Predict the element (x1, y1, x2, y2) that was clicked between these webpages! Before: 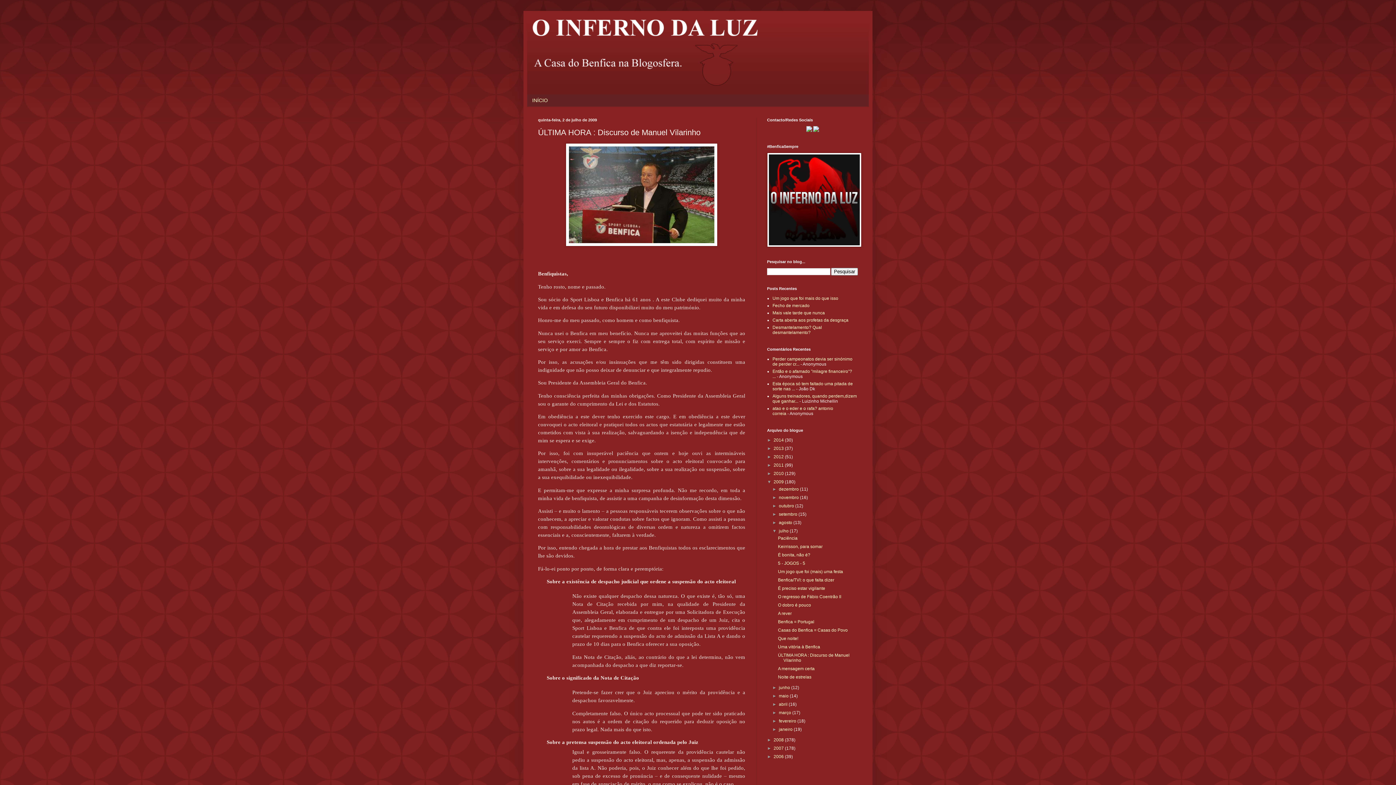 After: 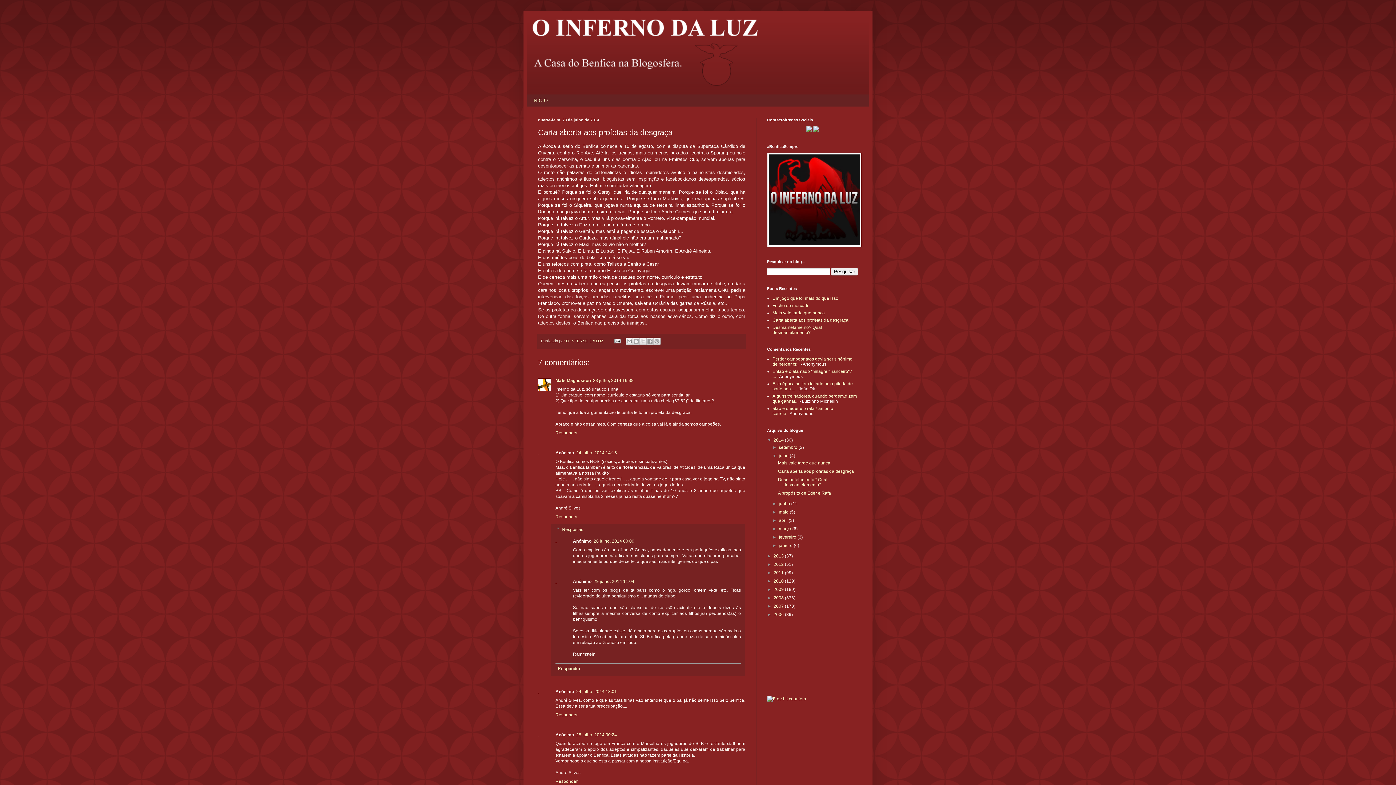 Action: bbox: (772, 317, 848, 322) label: Carta aberta aos profetas da desgraça